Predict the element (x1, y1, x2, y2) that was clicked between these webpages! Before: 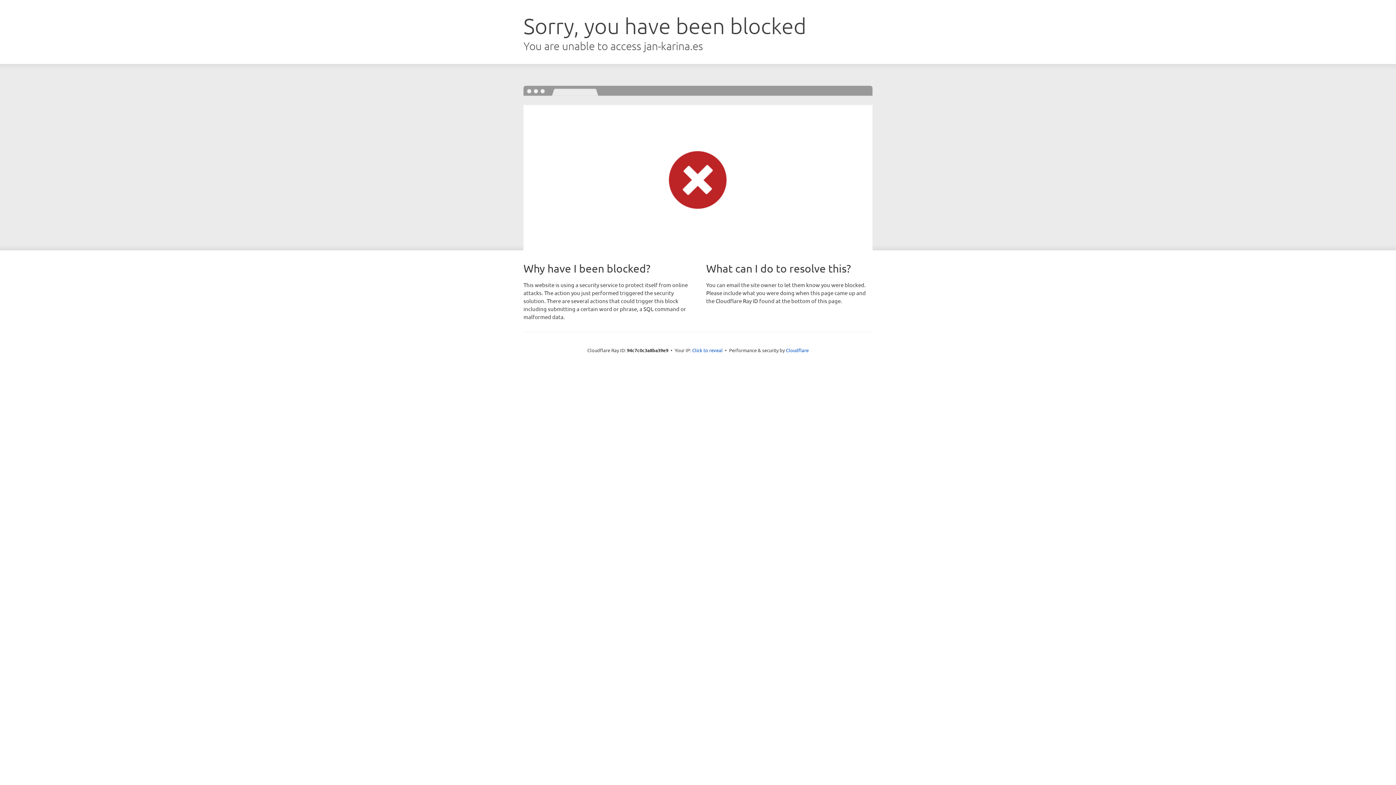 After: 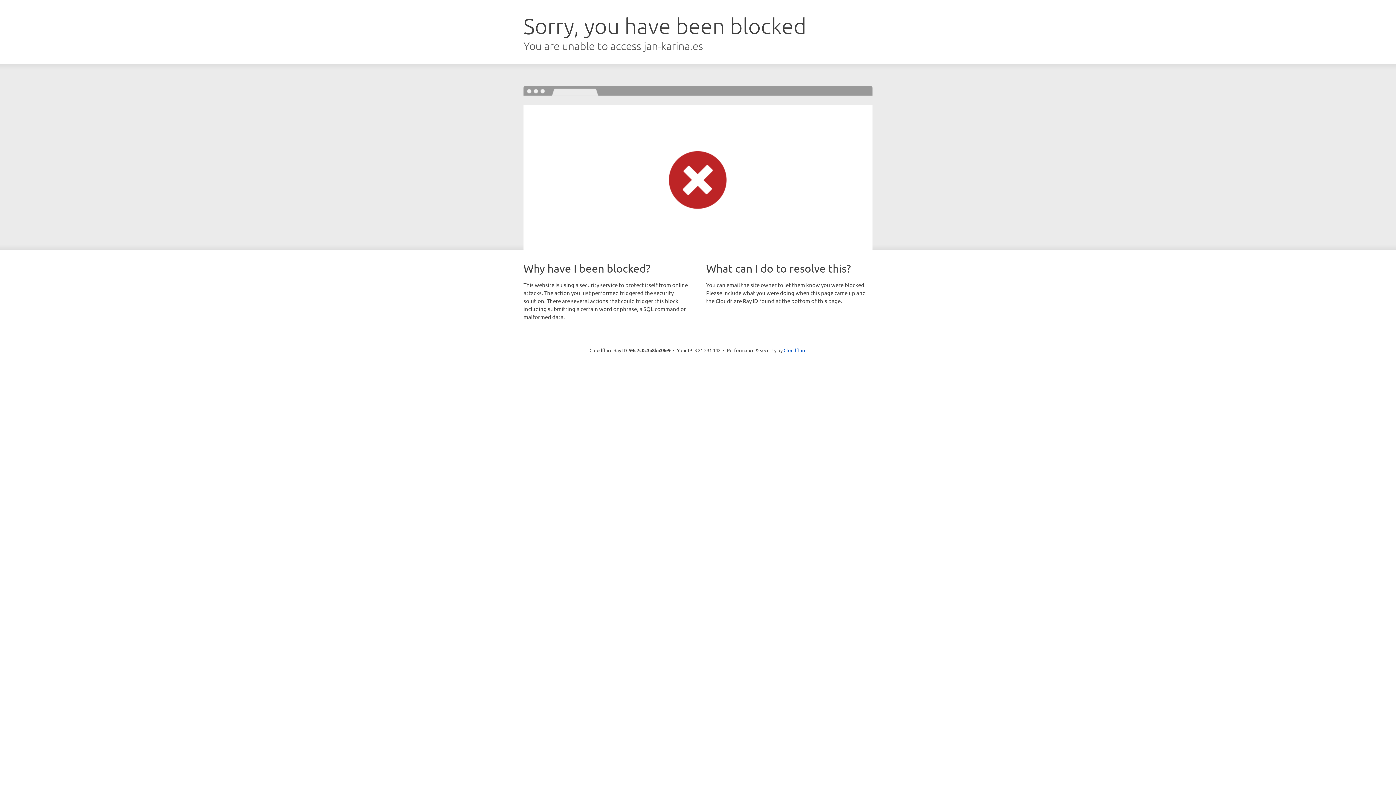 Action: label: Click to reveal bbox: (692, 346, 722, 353)